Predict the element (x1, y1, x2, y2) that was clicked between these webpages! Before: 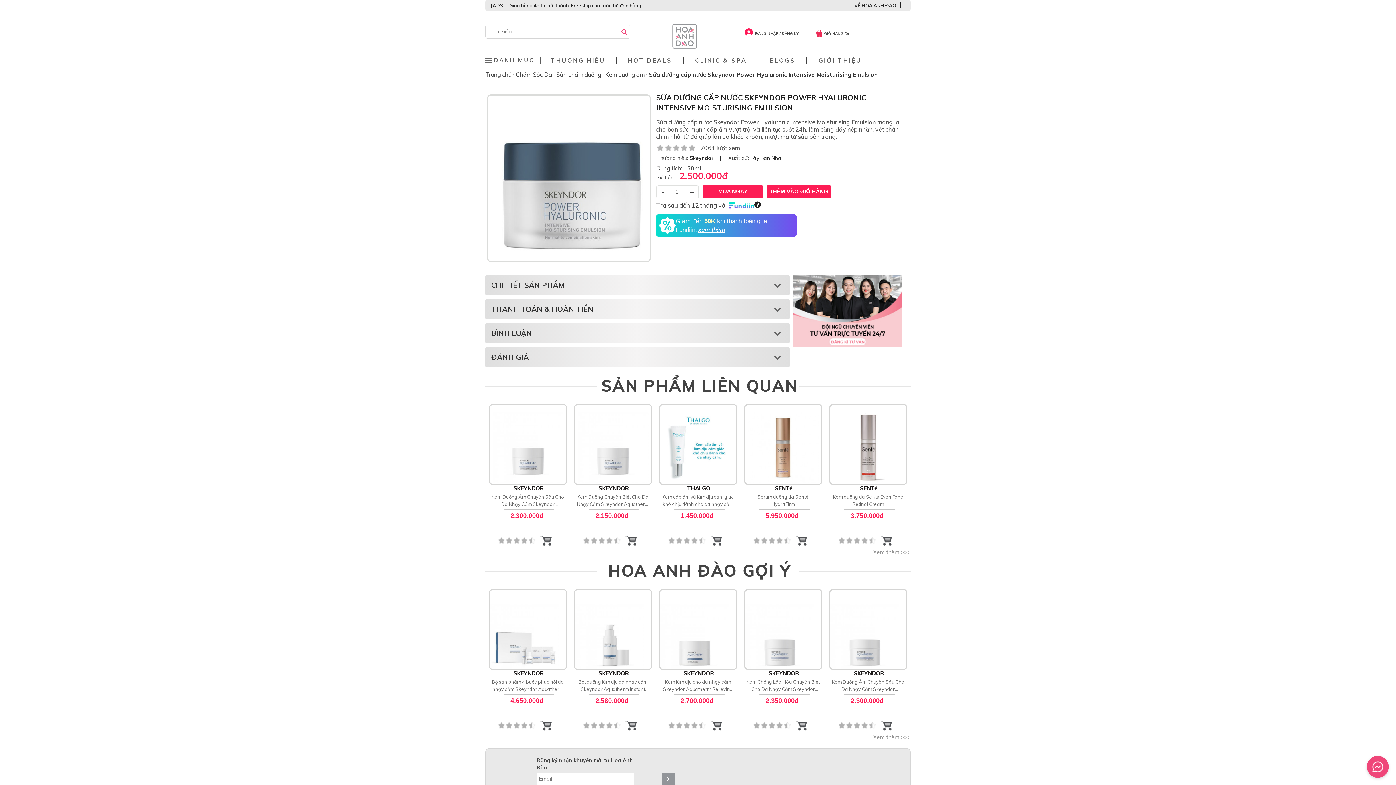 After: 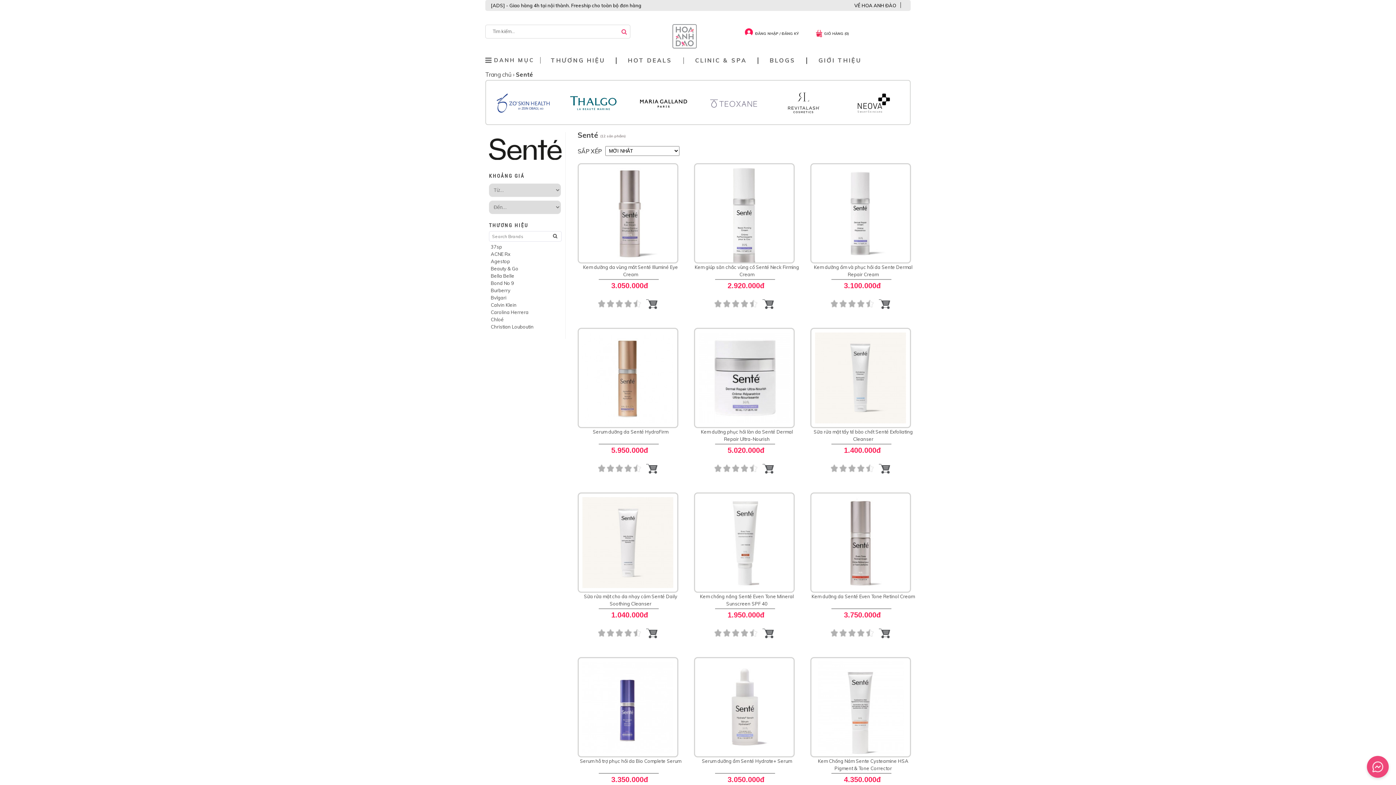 Action: label:  SENTé bbox: (858, 485, 878, 491)